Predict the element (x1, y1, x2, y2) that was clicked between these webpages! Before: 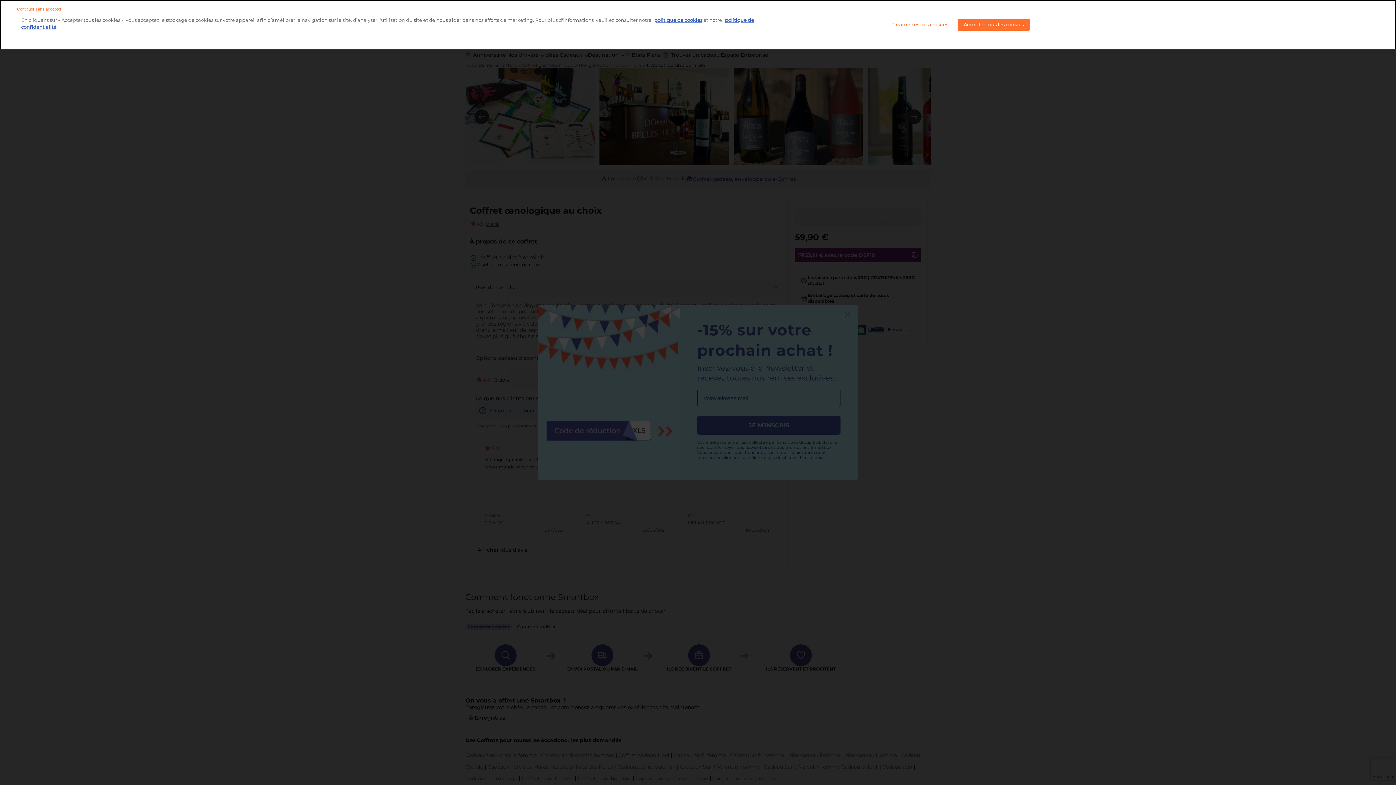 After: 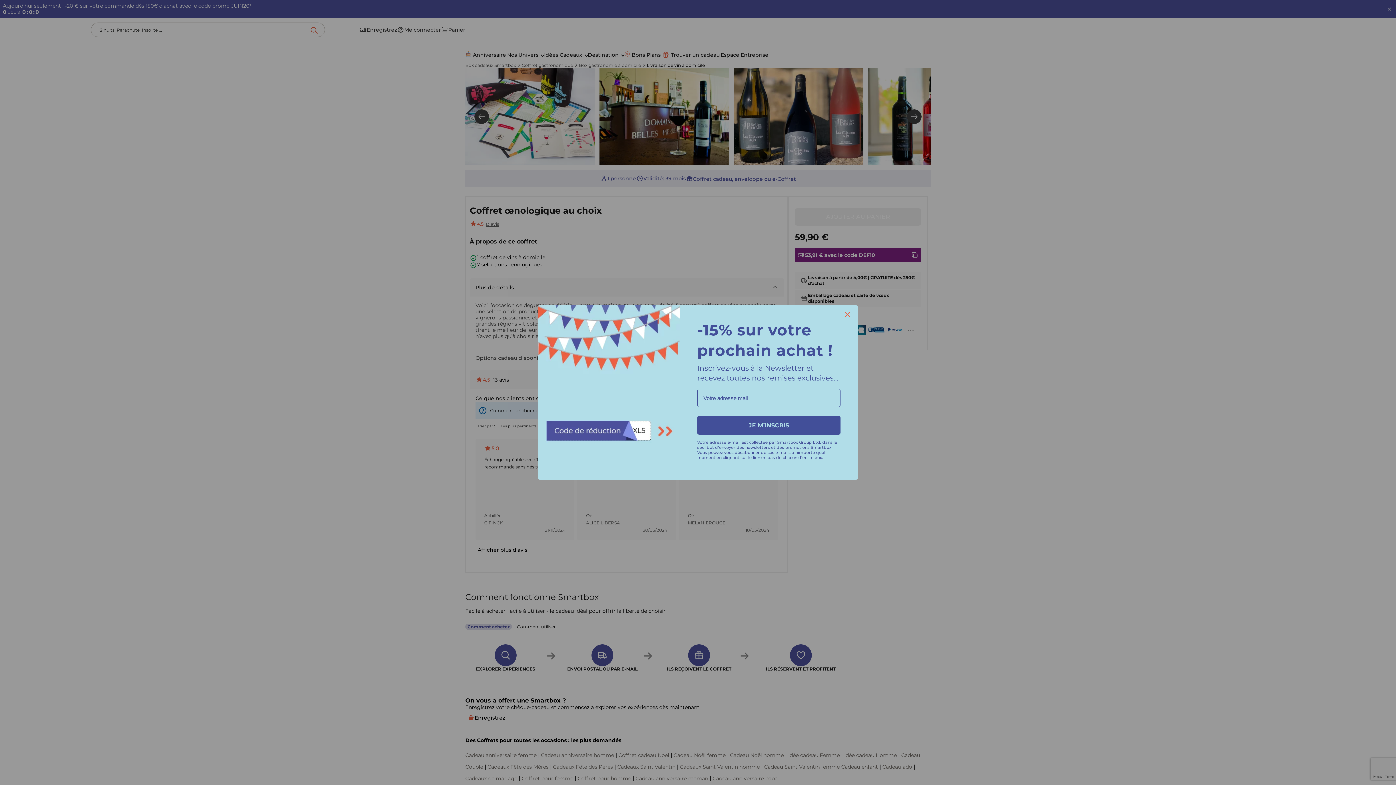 Action: bbox: (17, 6, 61, 12) label: Continuer sans accepter